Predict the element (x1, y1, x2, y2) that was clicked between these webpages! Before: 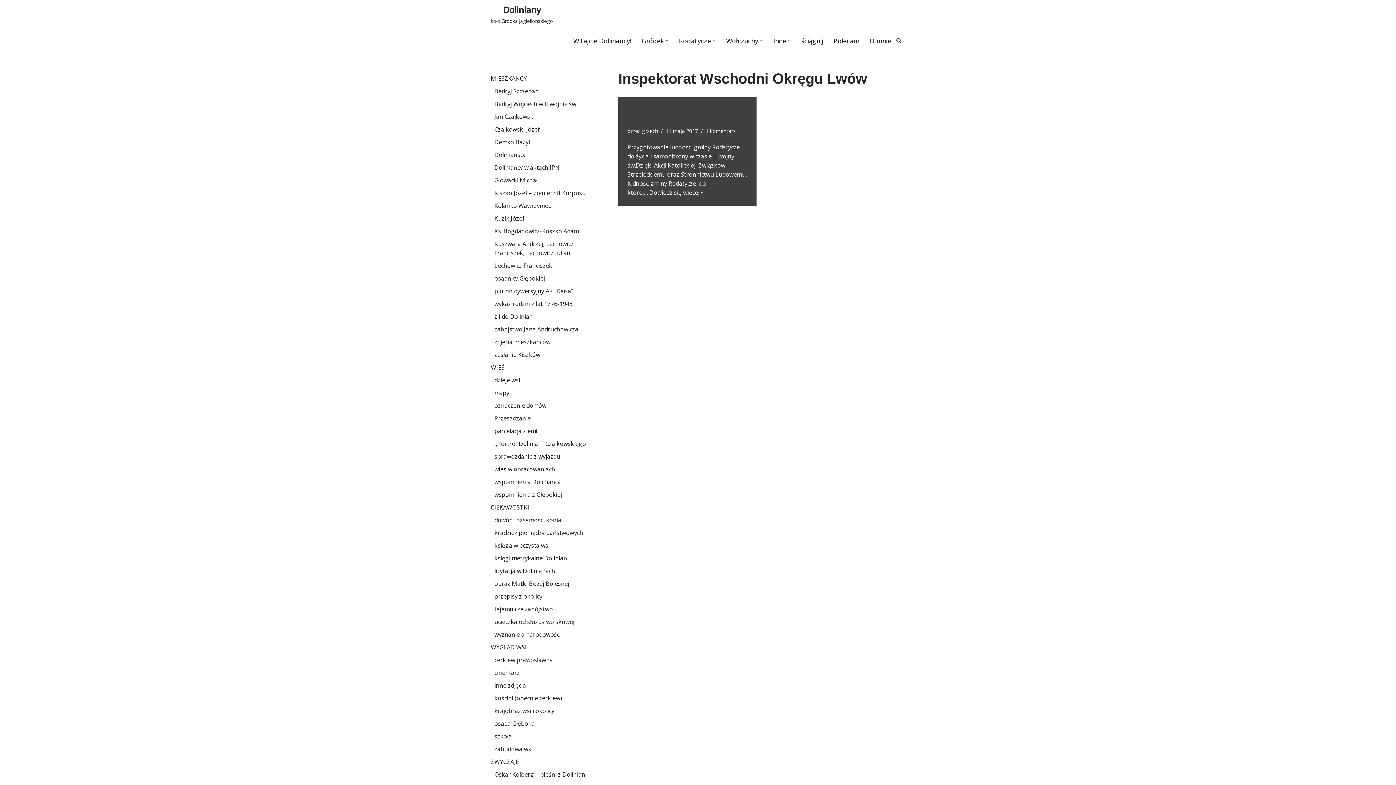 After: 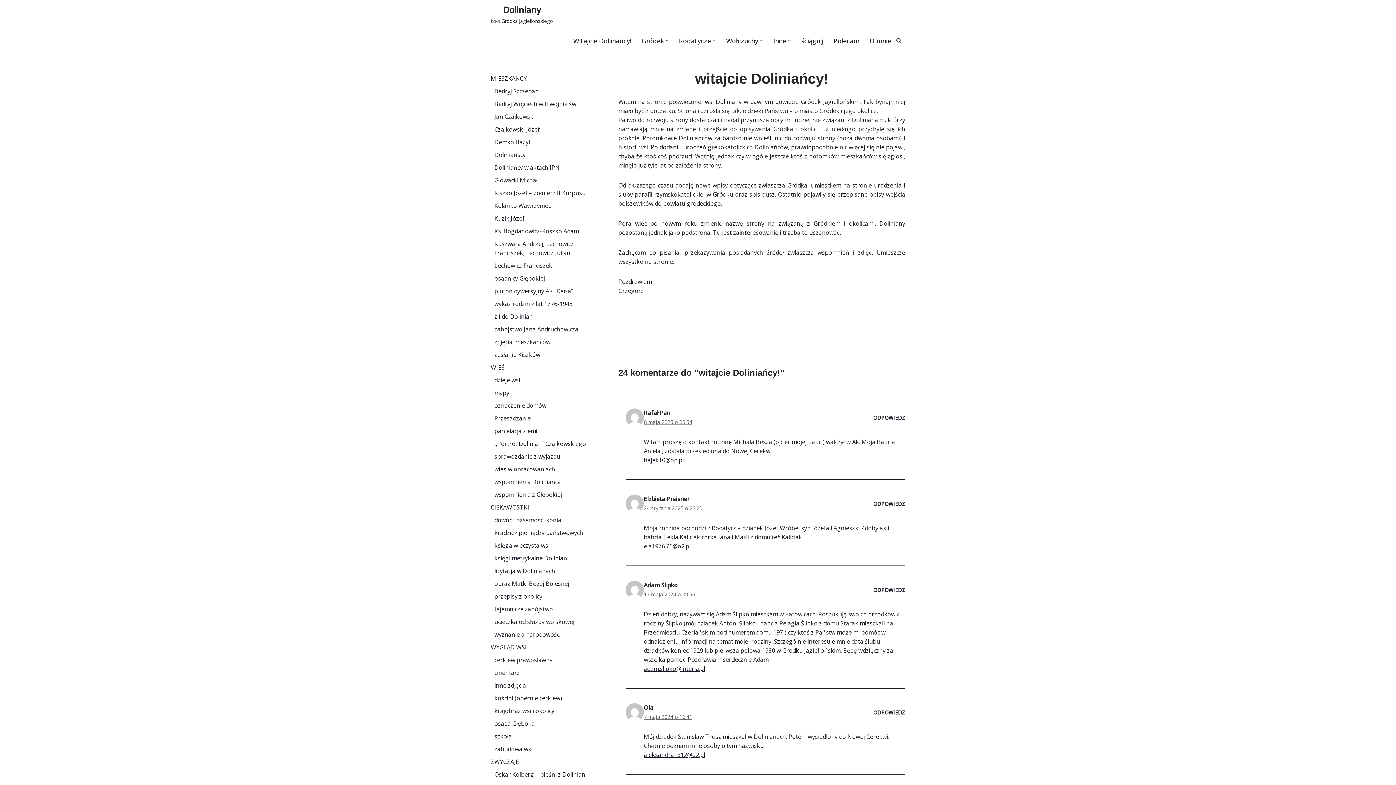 Action: label: Witajcie Doliniańcy! bbox: (573, 35, 631, 45)